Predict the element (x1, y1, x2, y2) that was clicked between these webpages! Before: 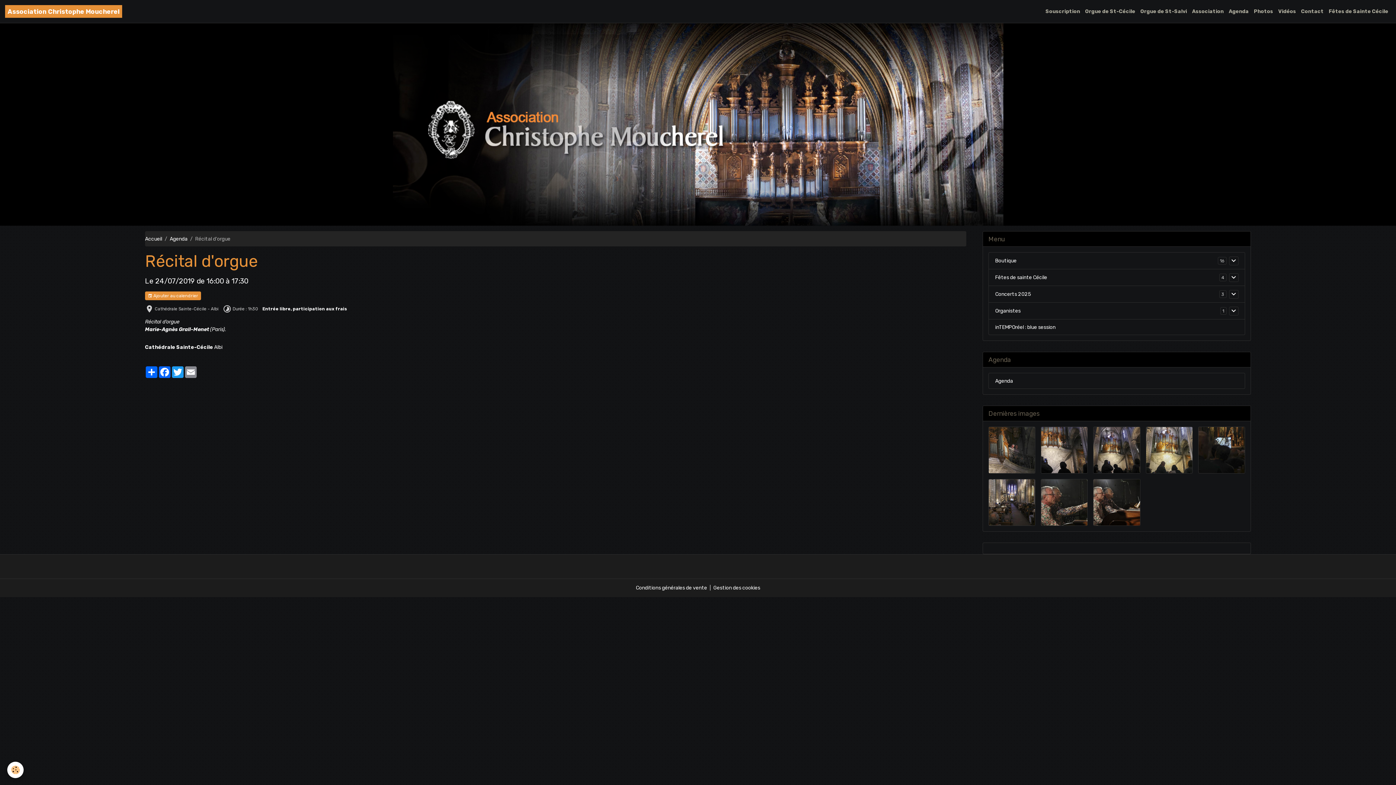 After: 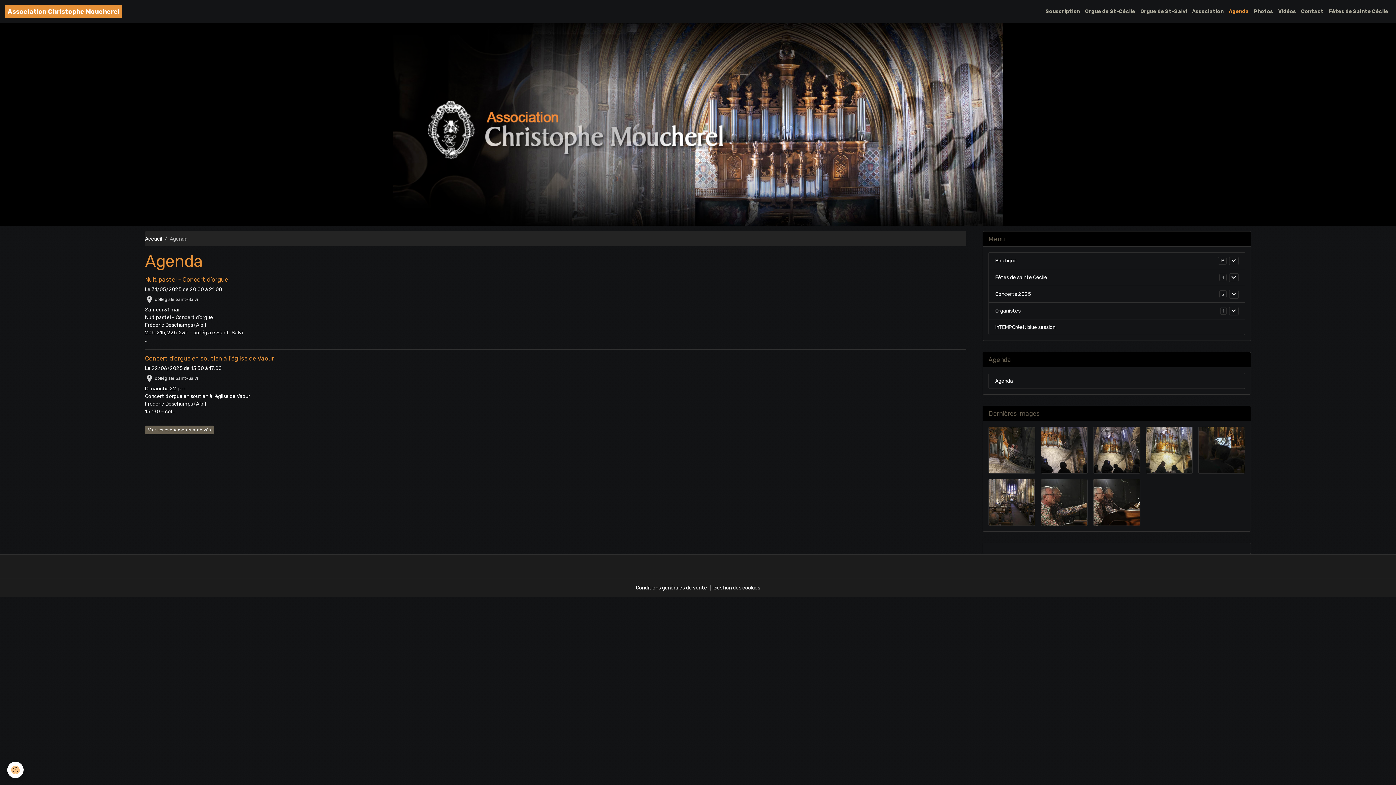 Action: label: Agenda bbox: (169, 235, 187, 242)